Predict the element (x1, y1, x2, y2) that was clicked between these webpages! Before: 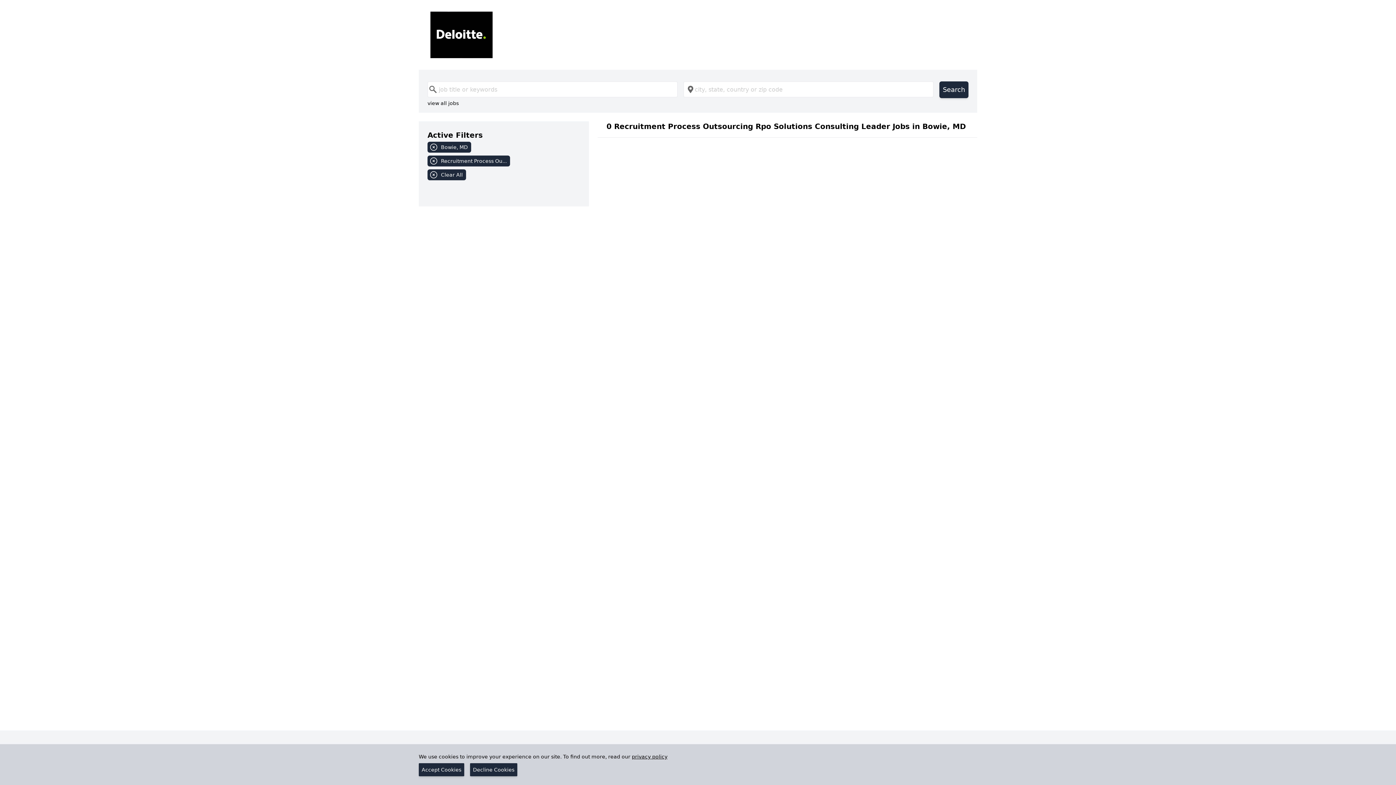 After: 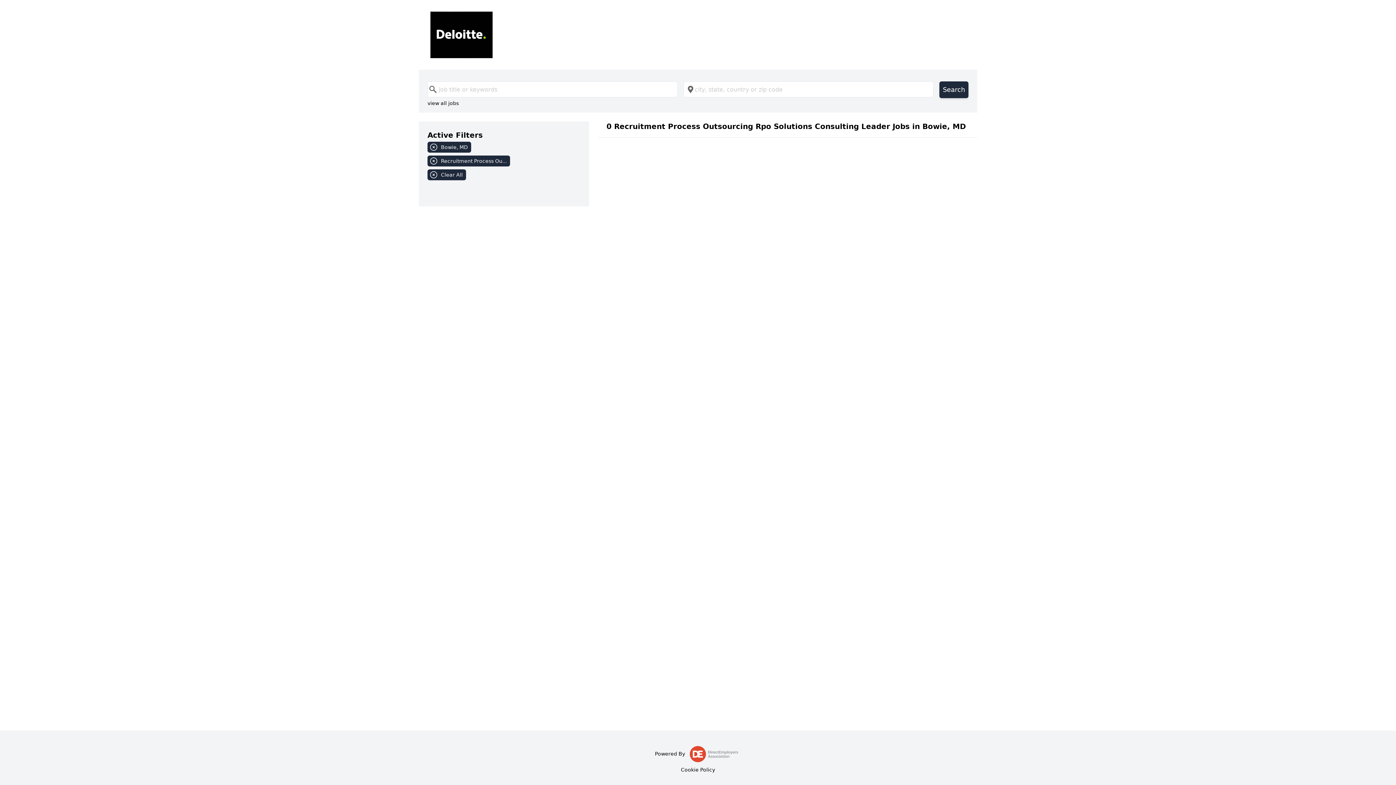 Action: bbox: (418, 763, 464, 776) label: Accept Cookies